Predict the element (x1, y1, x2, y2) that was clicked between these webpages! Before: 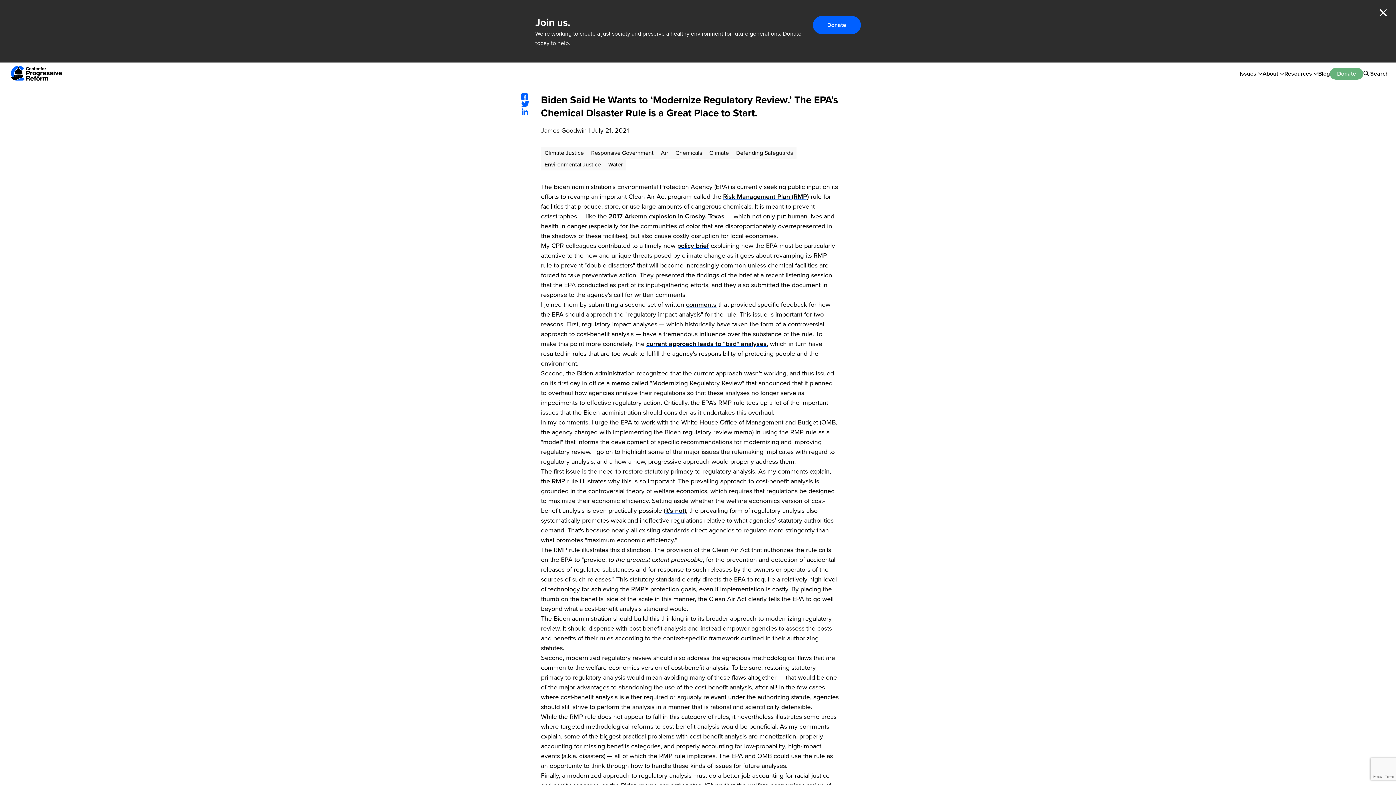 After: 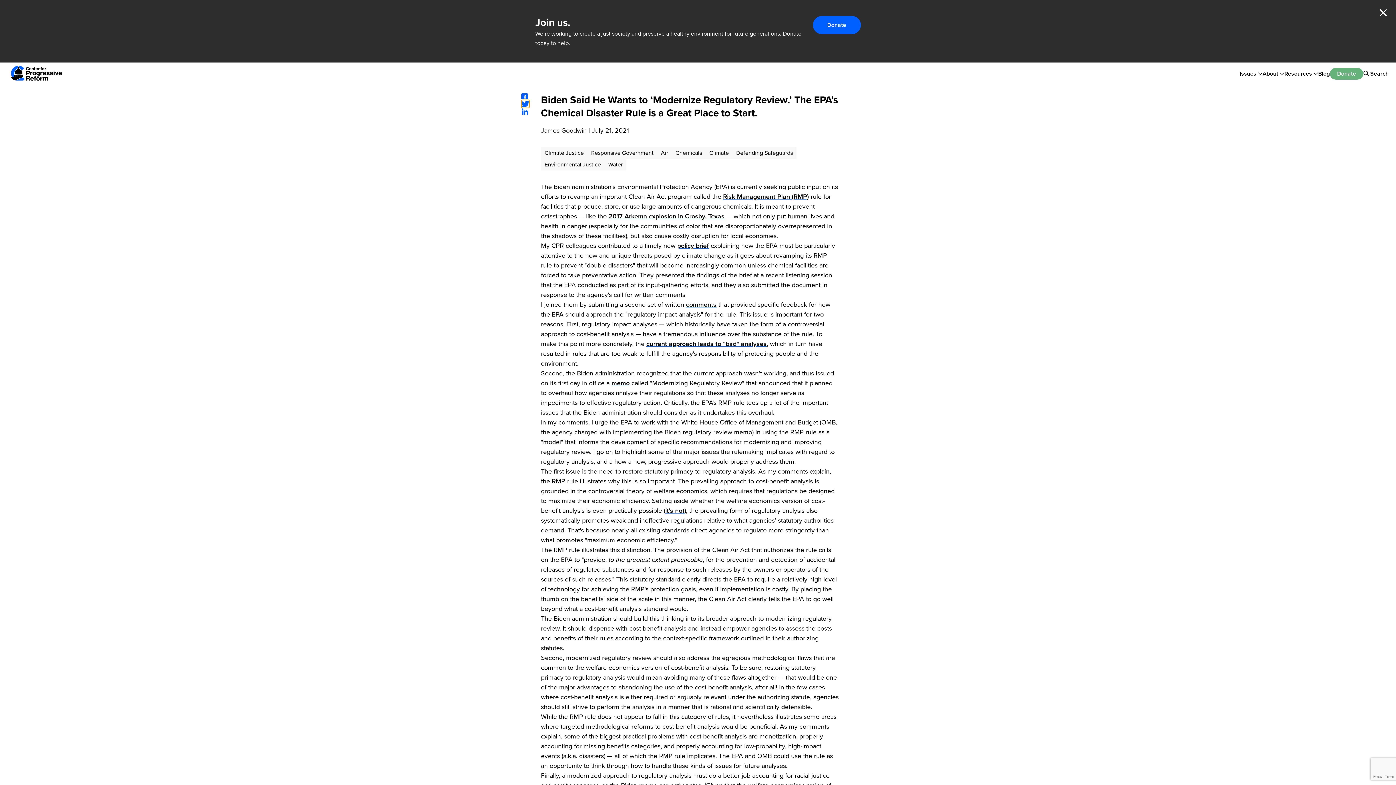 Action: bbox: (521, 100, 529, 108)